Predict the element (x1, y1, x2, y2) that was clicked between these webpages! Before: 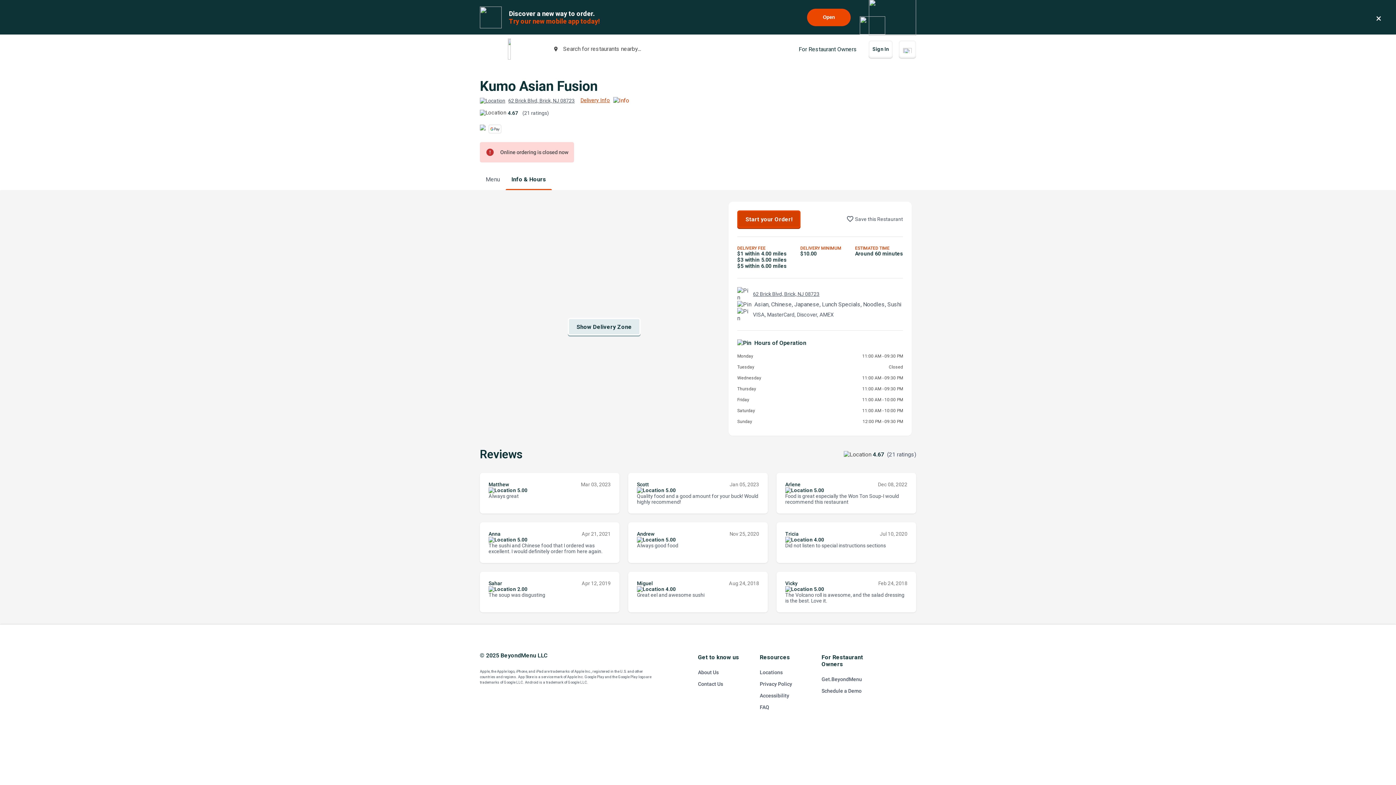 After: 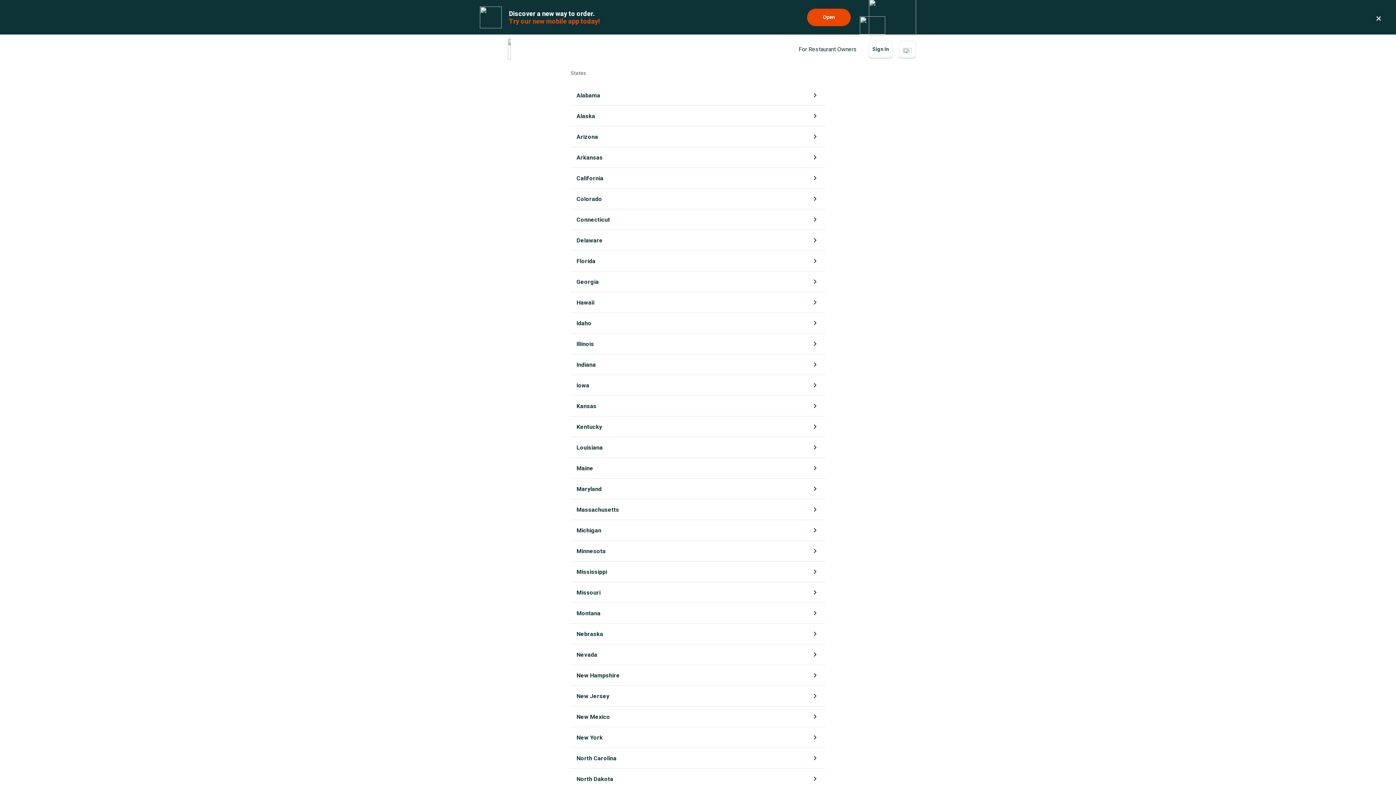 Action: bbox: (760, 666, 821, 678) label: Locations